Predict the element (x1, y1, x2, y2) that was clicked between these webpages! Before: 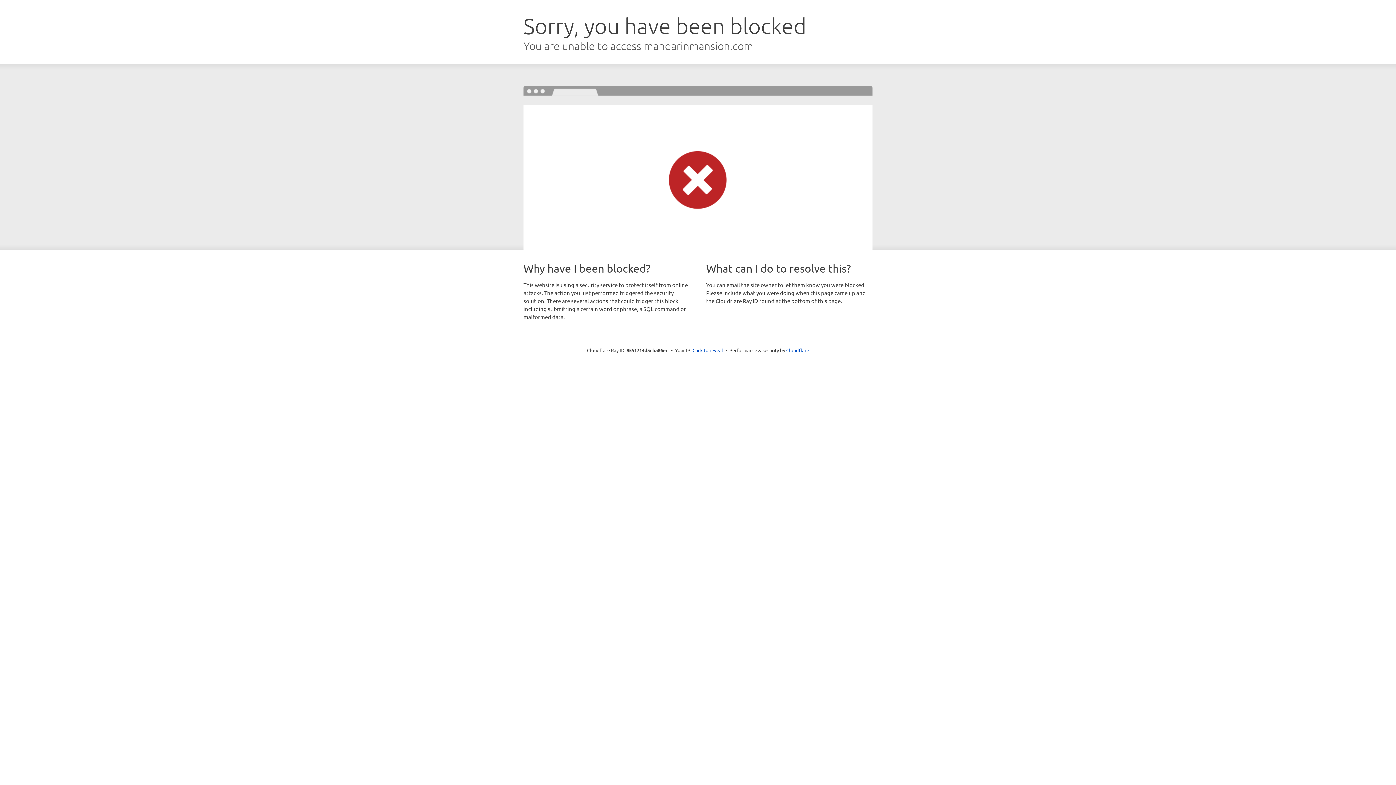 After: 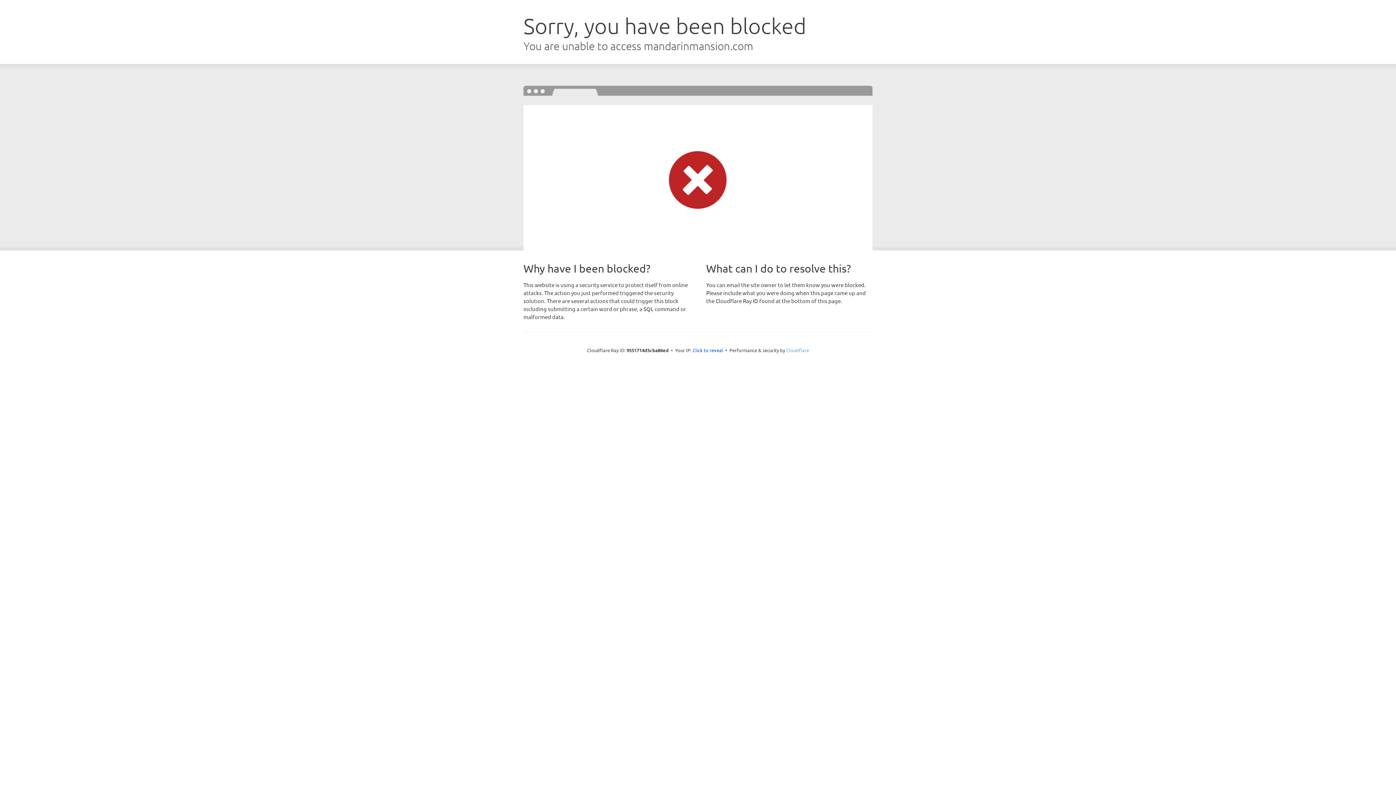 Action: label: Cloudflare bbox: (786, 347, 809, 353)